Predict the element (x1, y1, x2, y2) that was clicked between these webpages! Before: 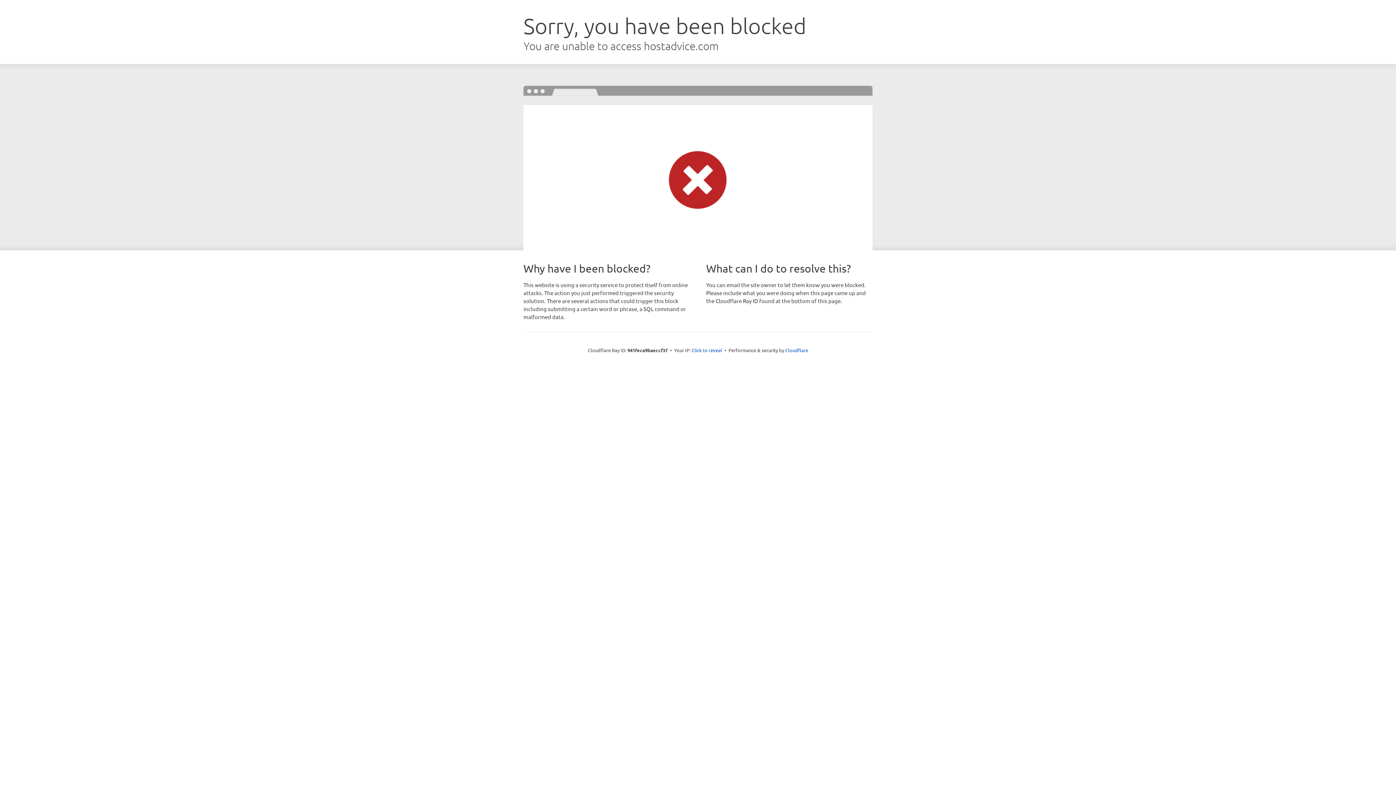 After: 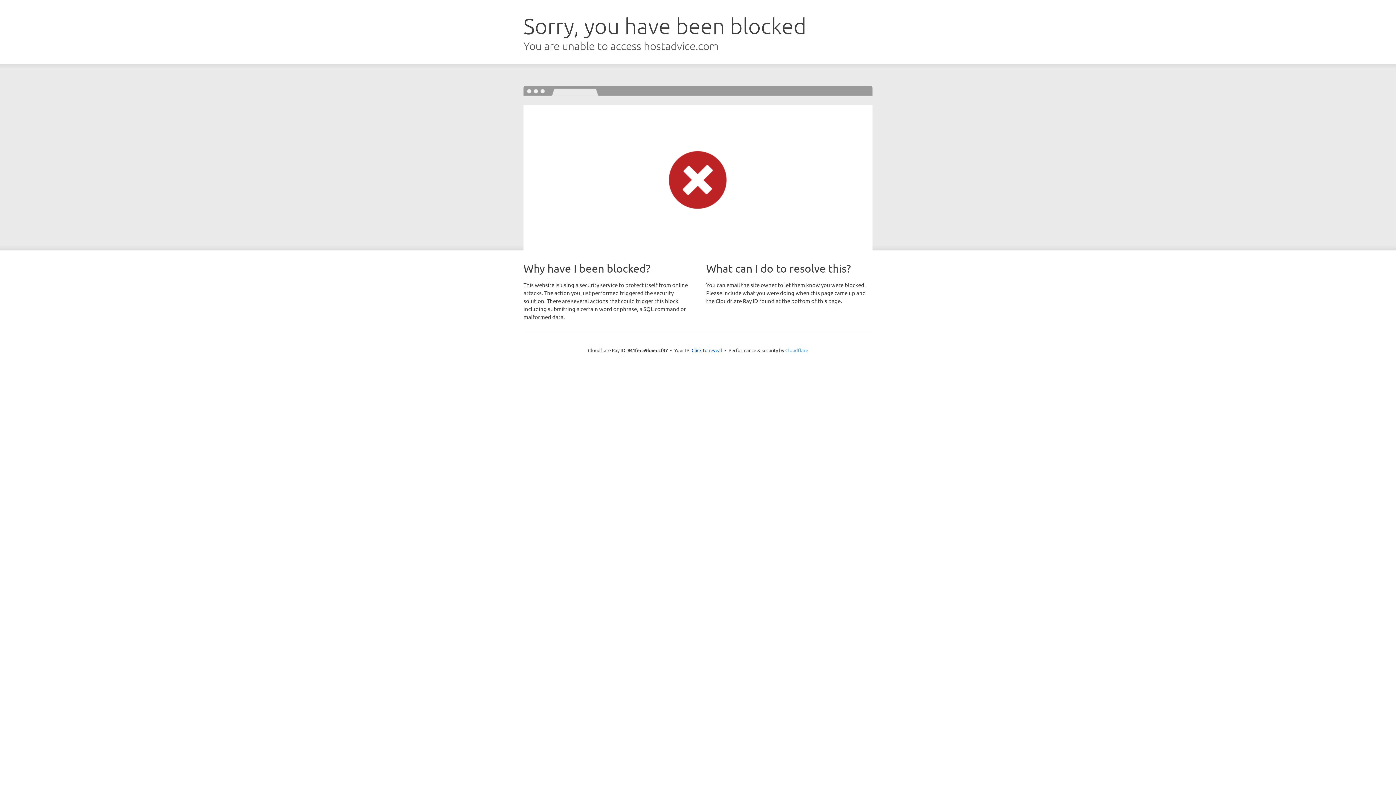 Action: label: Cloudflare bbox: (785, 347, 808, 353)